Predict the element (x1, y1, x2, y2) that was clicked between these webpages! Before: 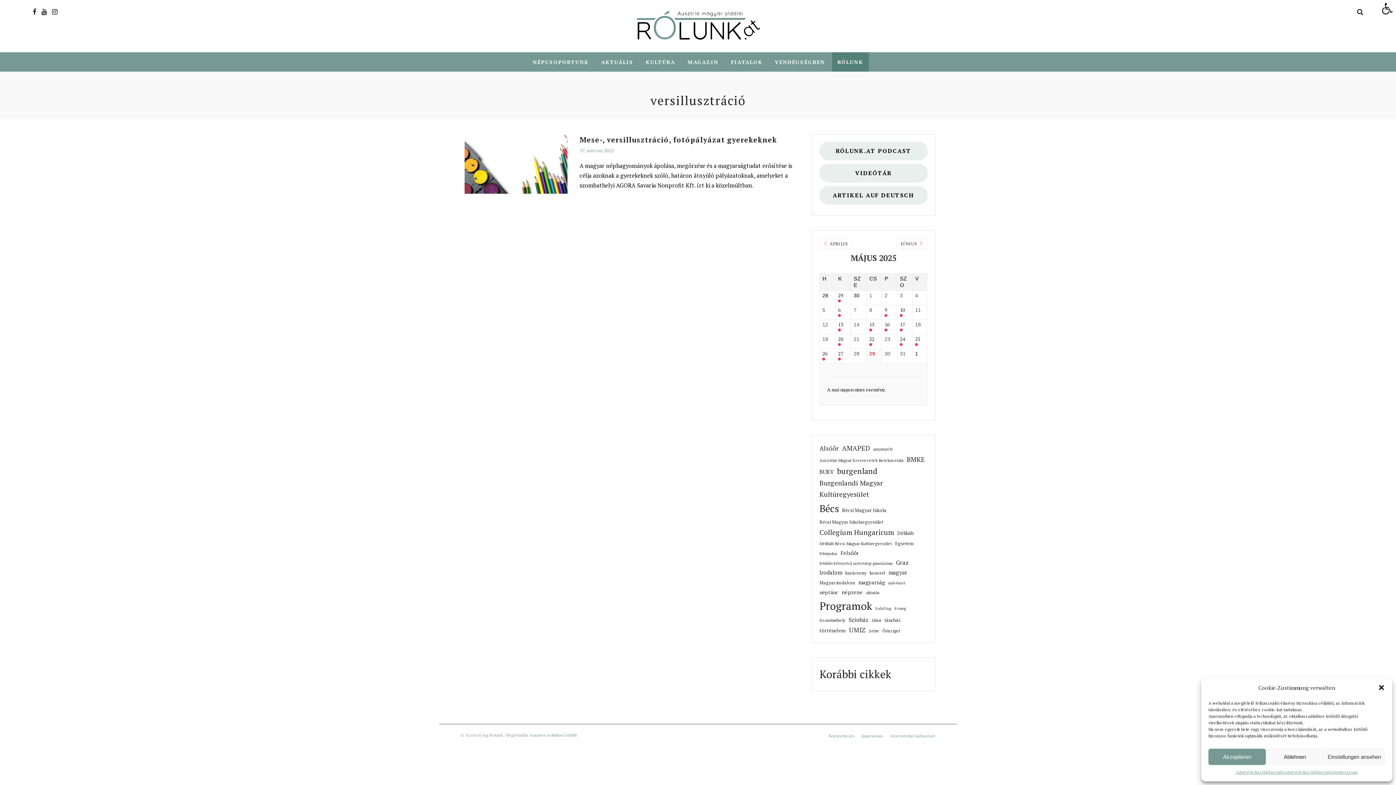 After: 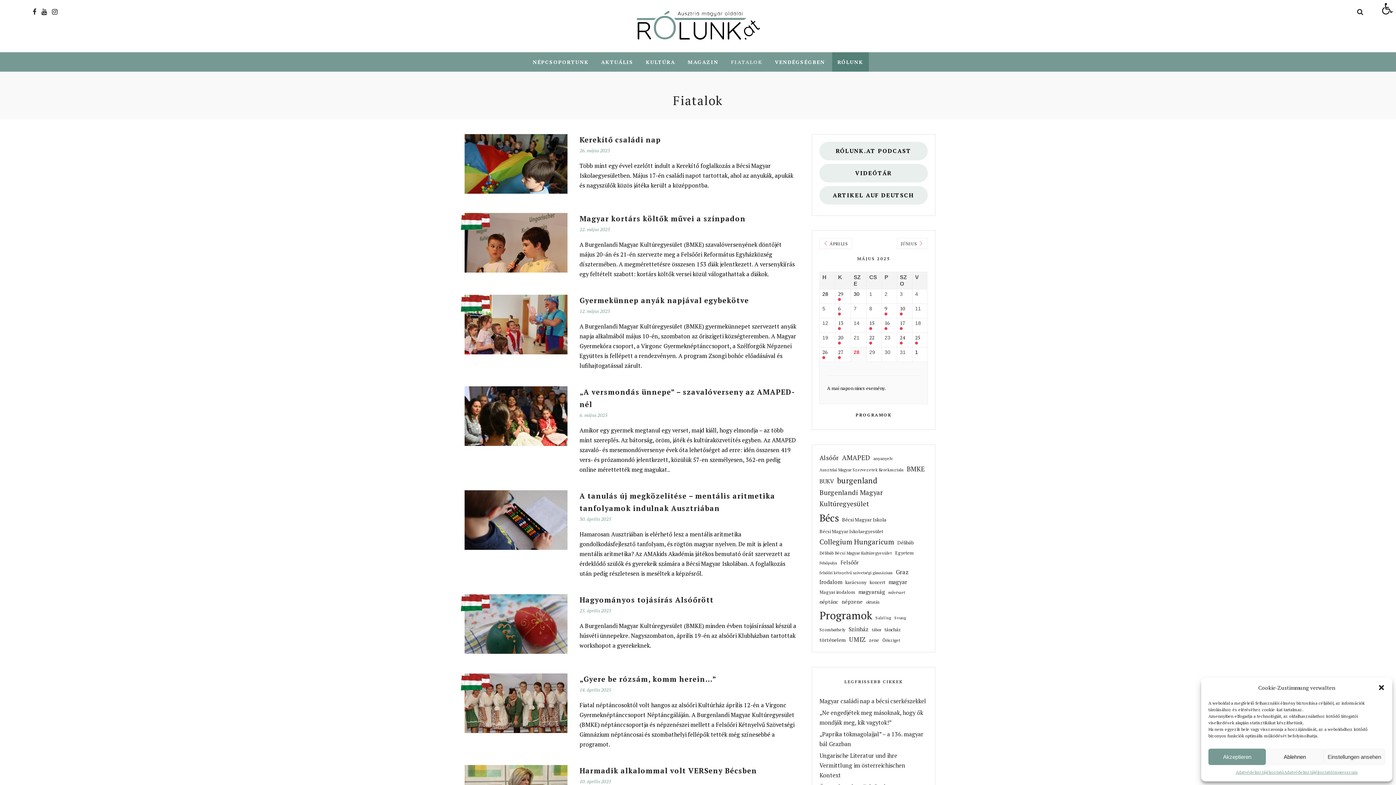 Action: label: FIATALOK bbox: (725, 52, 768, 71)